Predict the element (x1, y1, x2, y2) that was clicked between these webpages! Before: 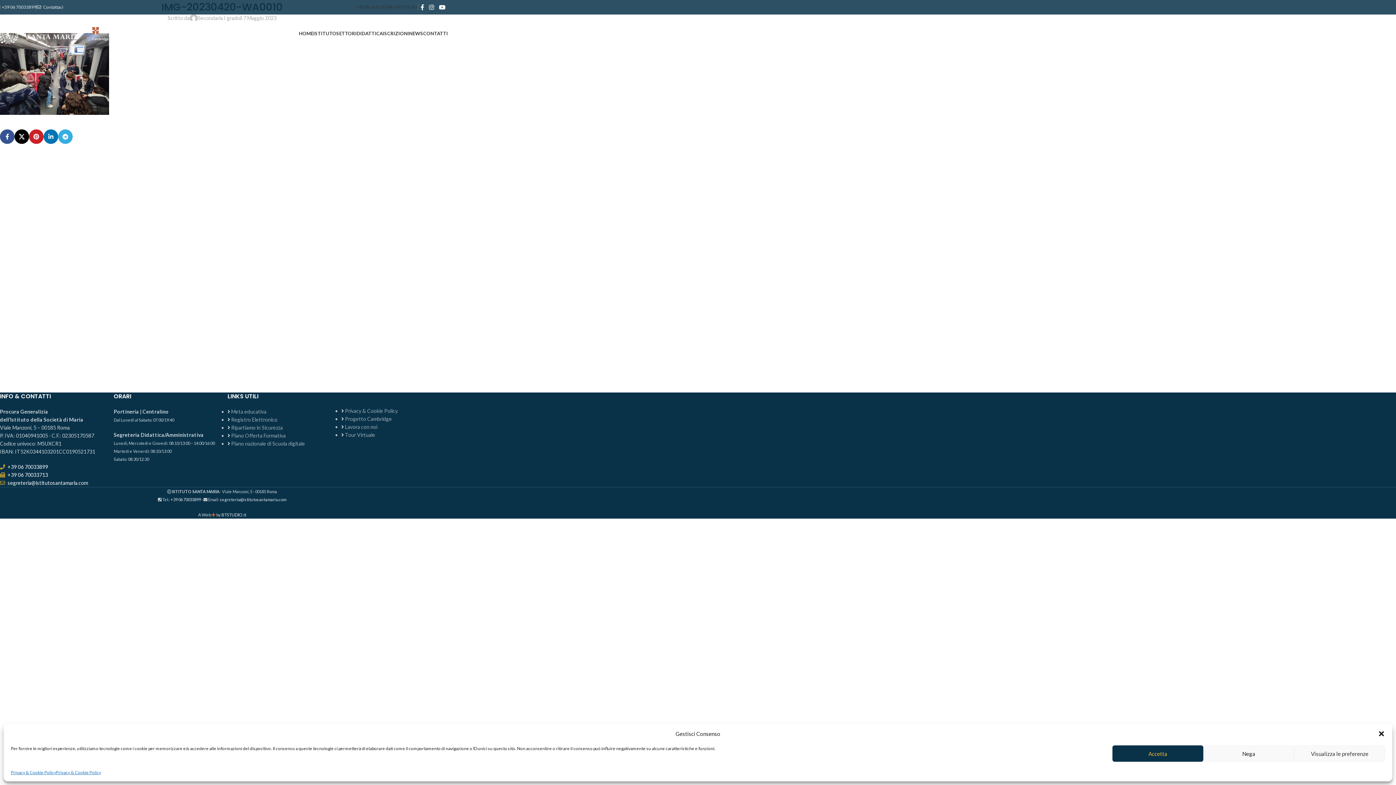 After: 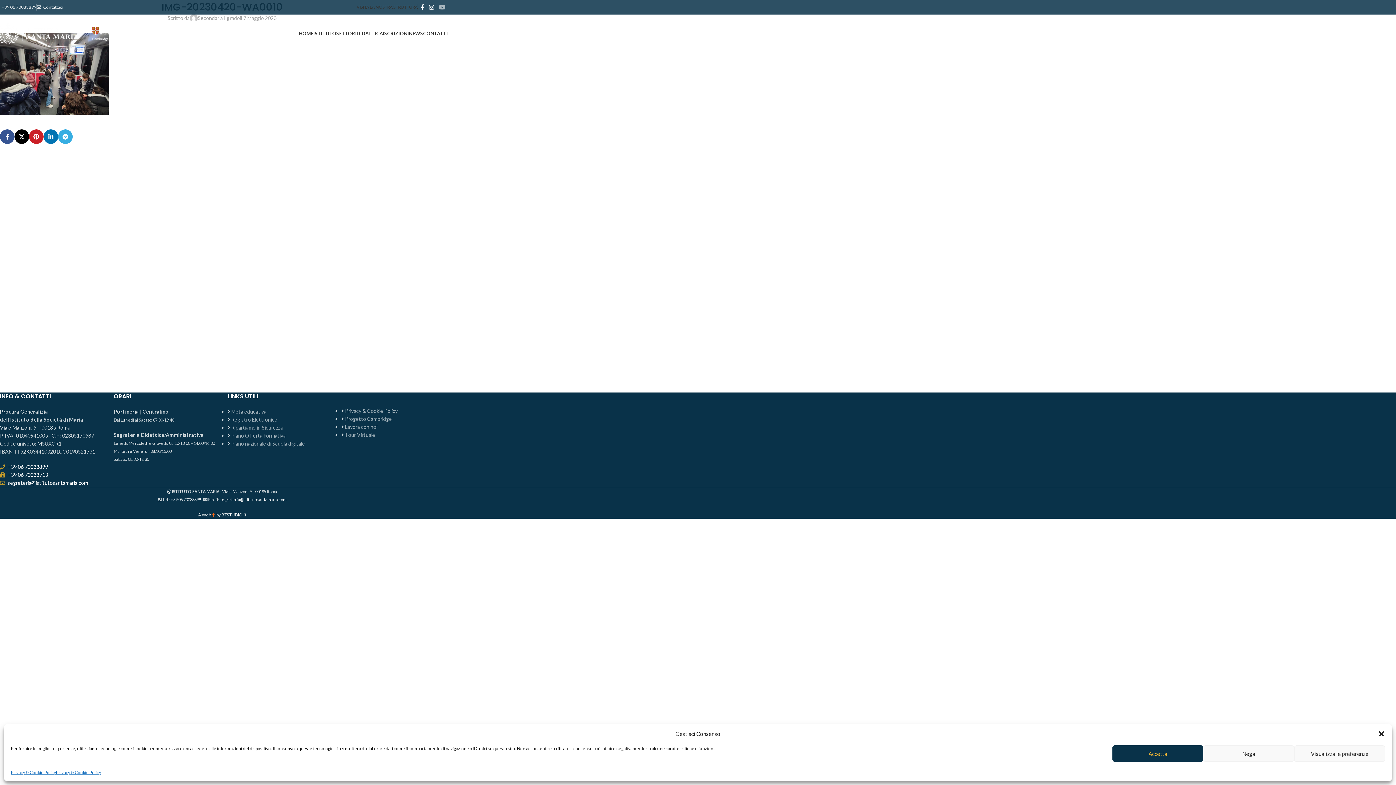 Action: label: YouTube social link bbox: (436, 1, 448, 12)